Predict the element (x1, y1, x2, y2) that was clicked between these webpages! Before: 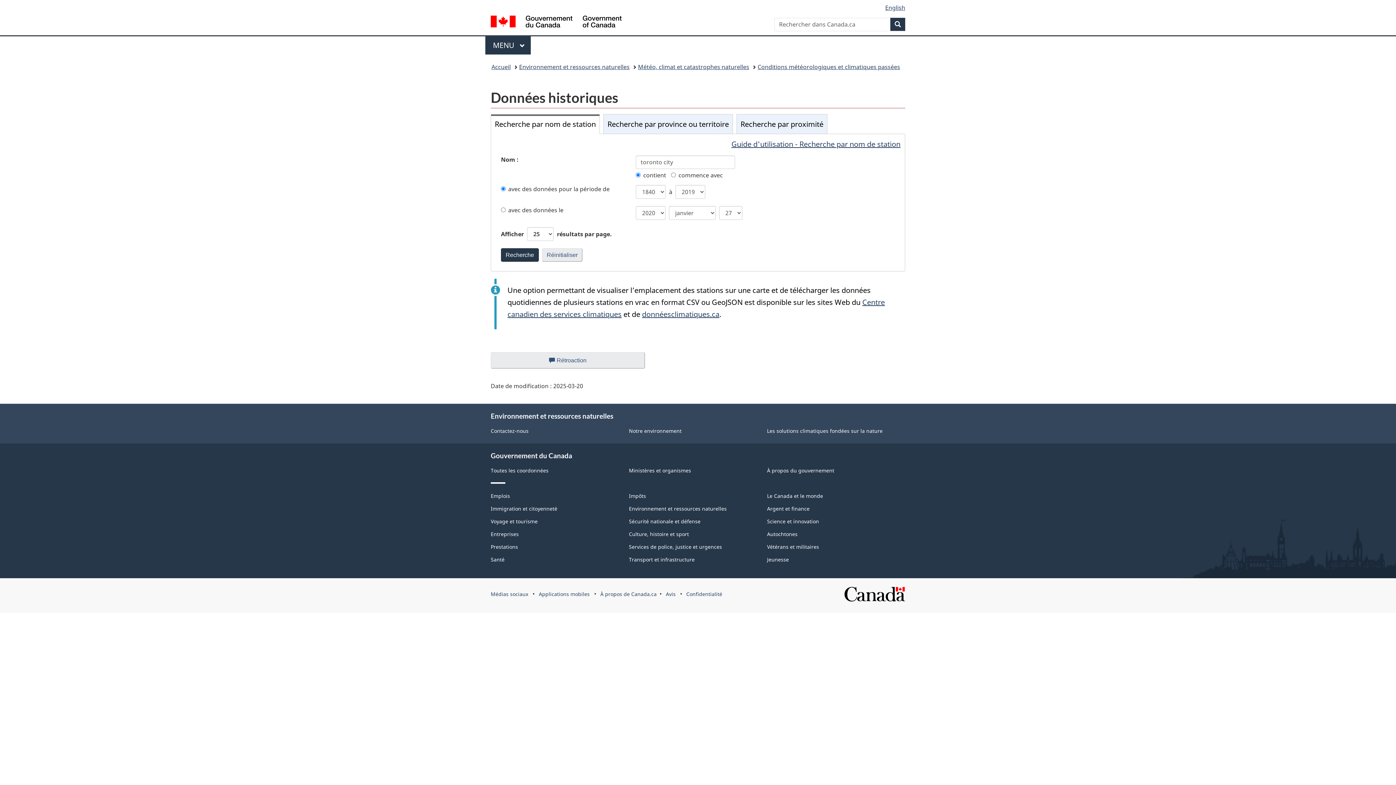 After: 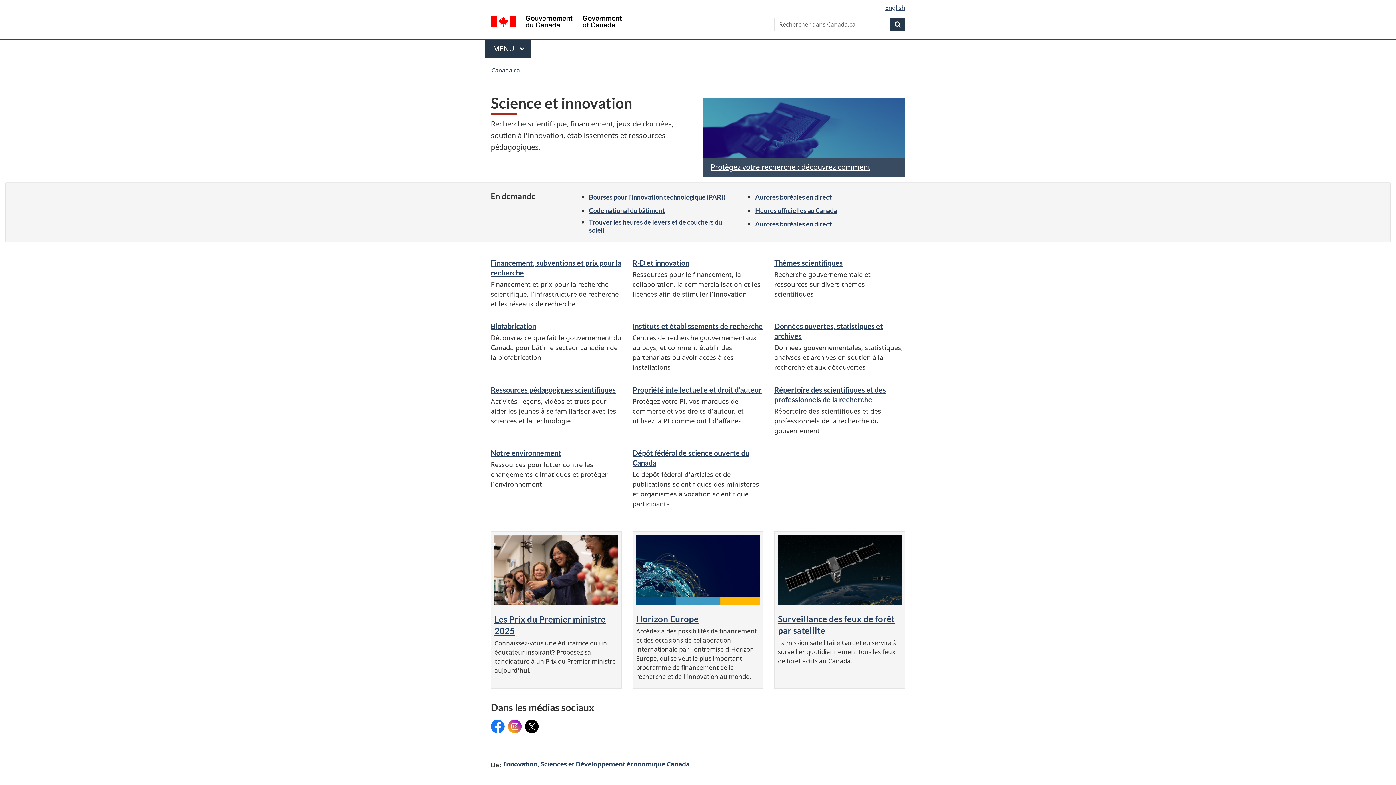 Action: bbox: (767, 518, 819, 525) label: Science et innovation